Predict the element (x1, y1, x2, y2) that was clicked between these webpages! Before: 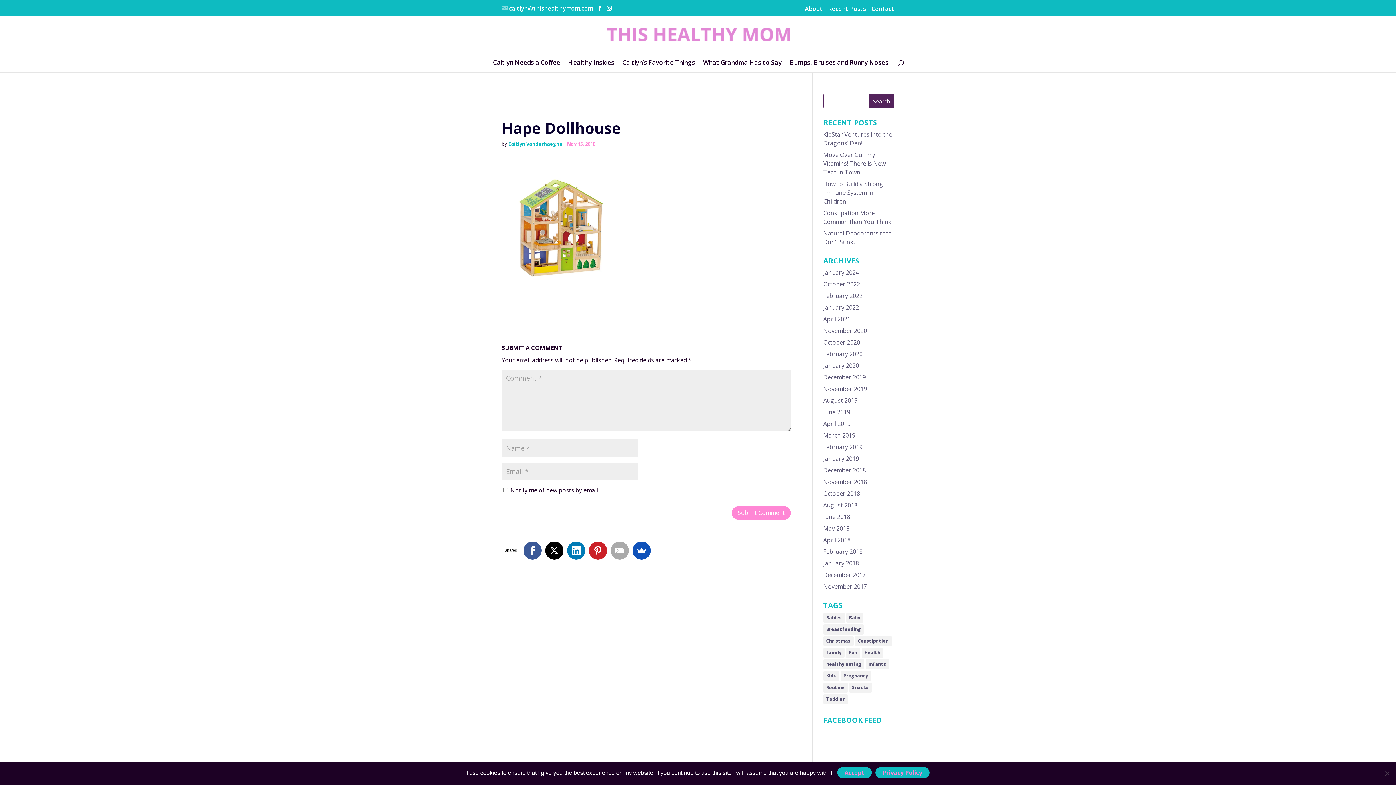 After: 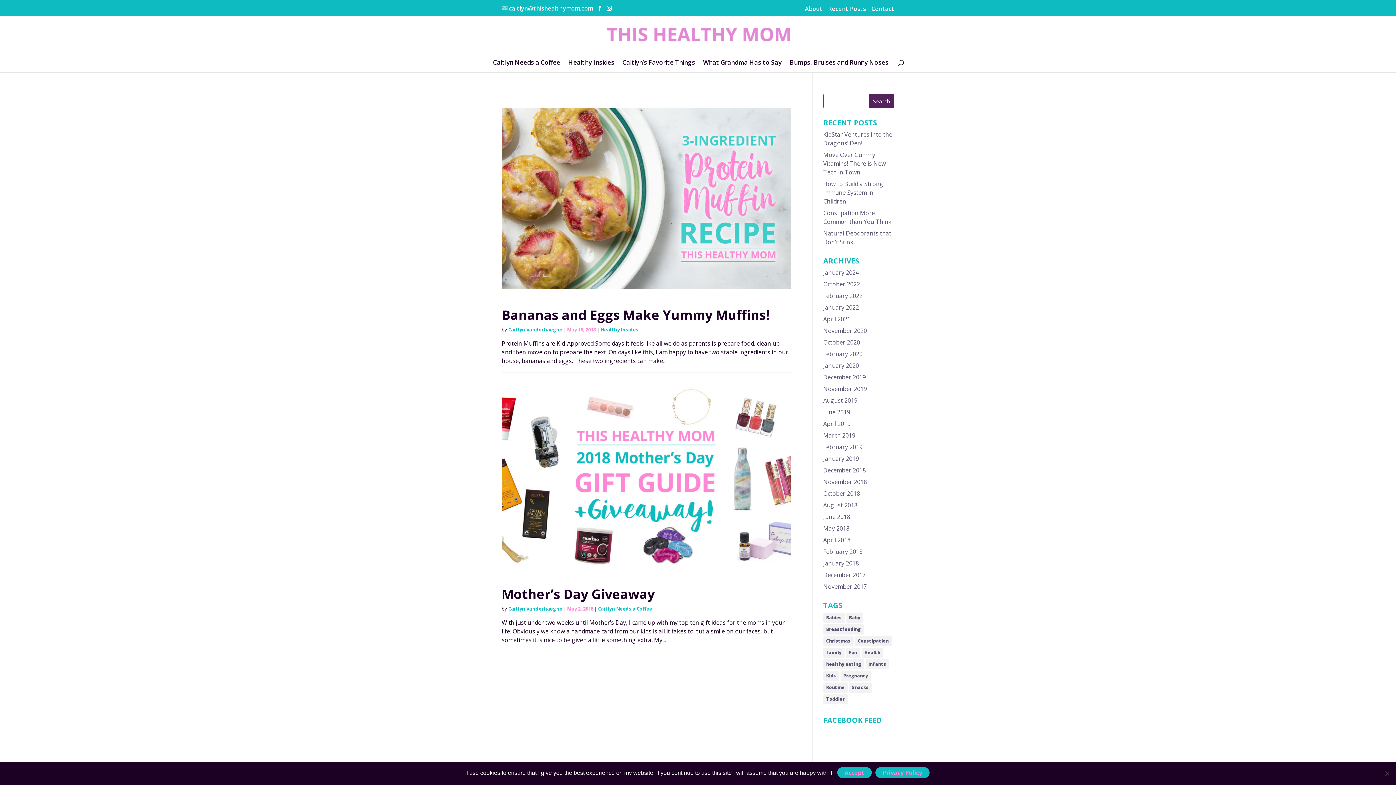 Action: bbox: (823, 524, 849, 532) label: May 2018